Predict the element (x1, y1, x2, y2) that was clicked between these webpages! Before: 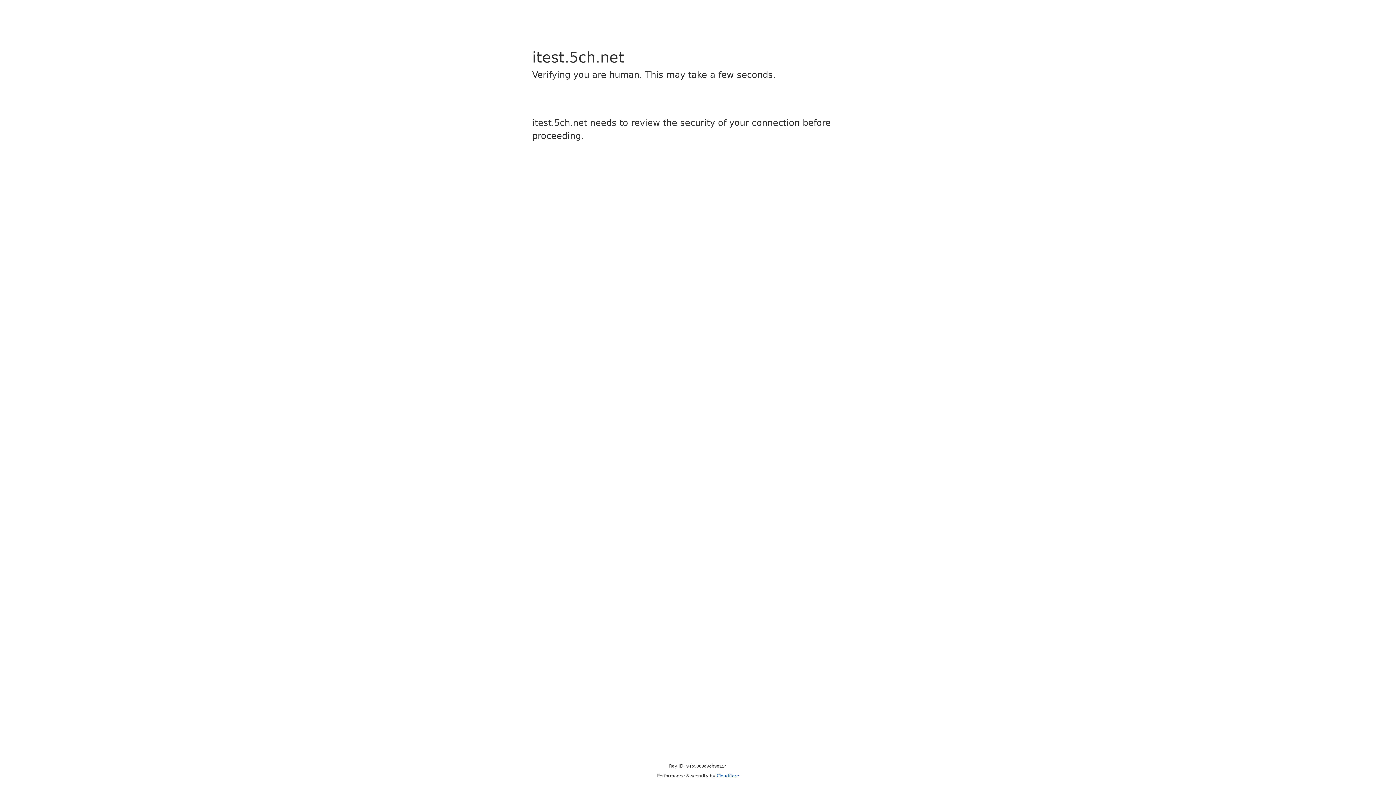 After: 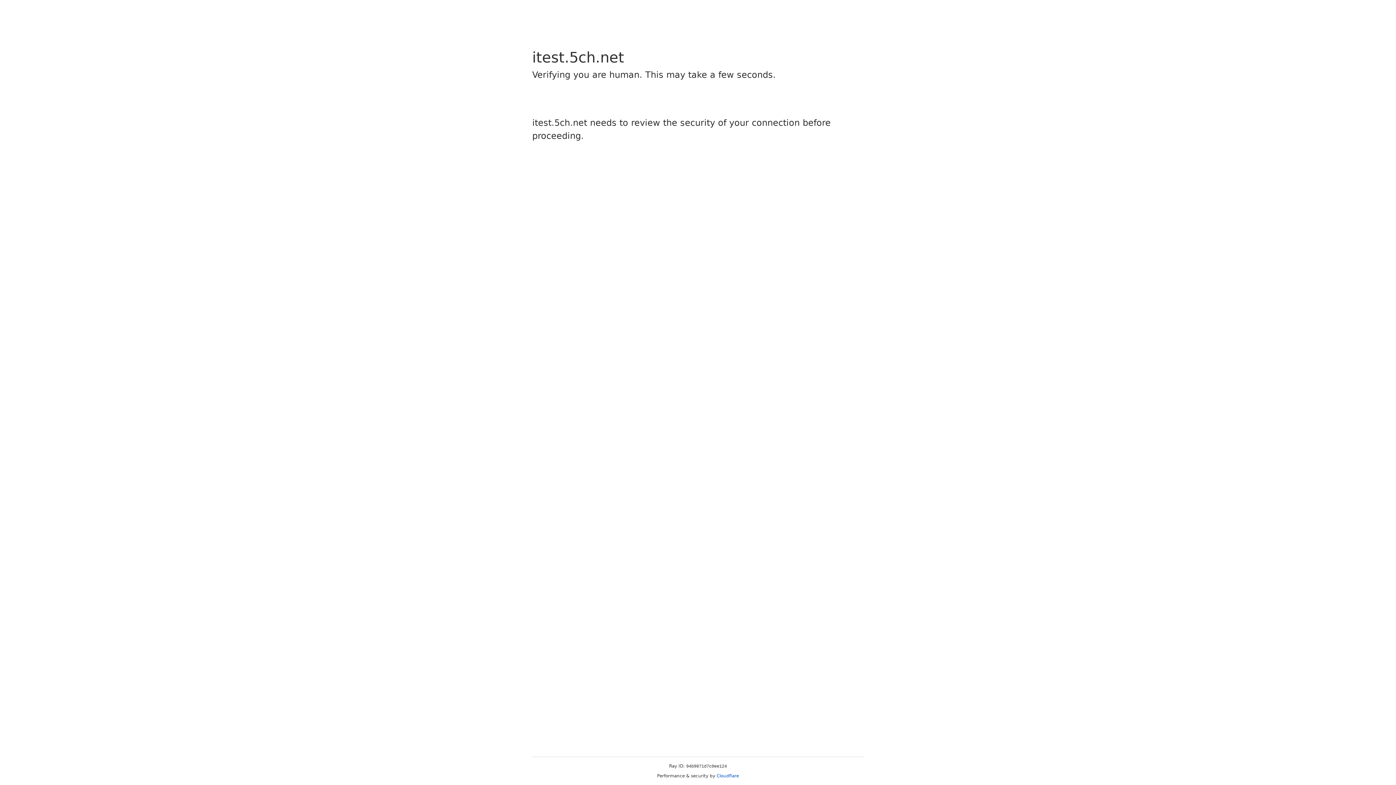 Action: label: Cloudflare bbox: (716, 773, 739, 778)